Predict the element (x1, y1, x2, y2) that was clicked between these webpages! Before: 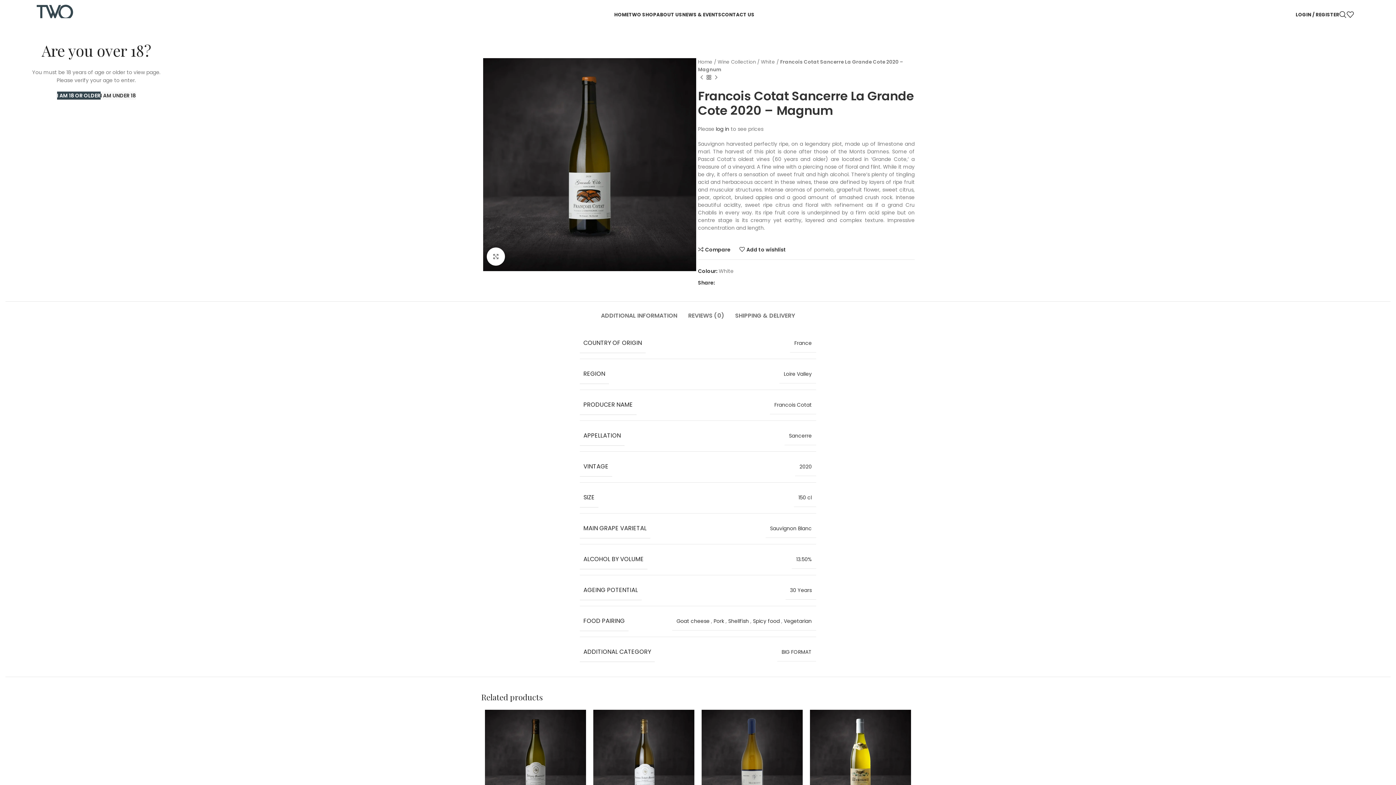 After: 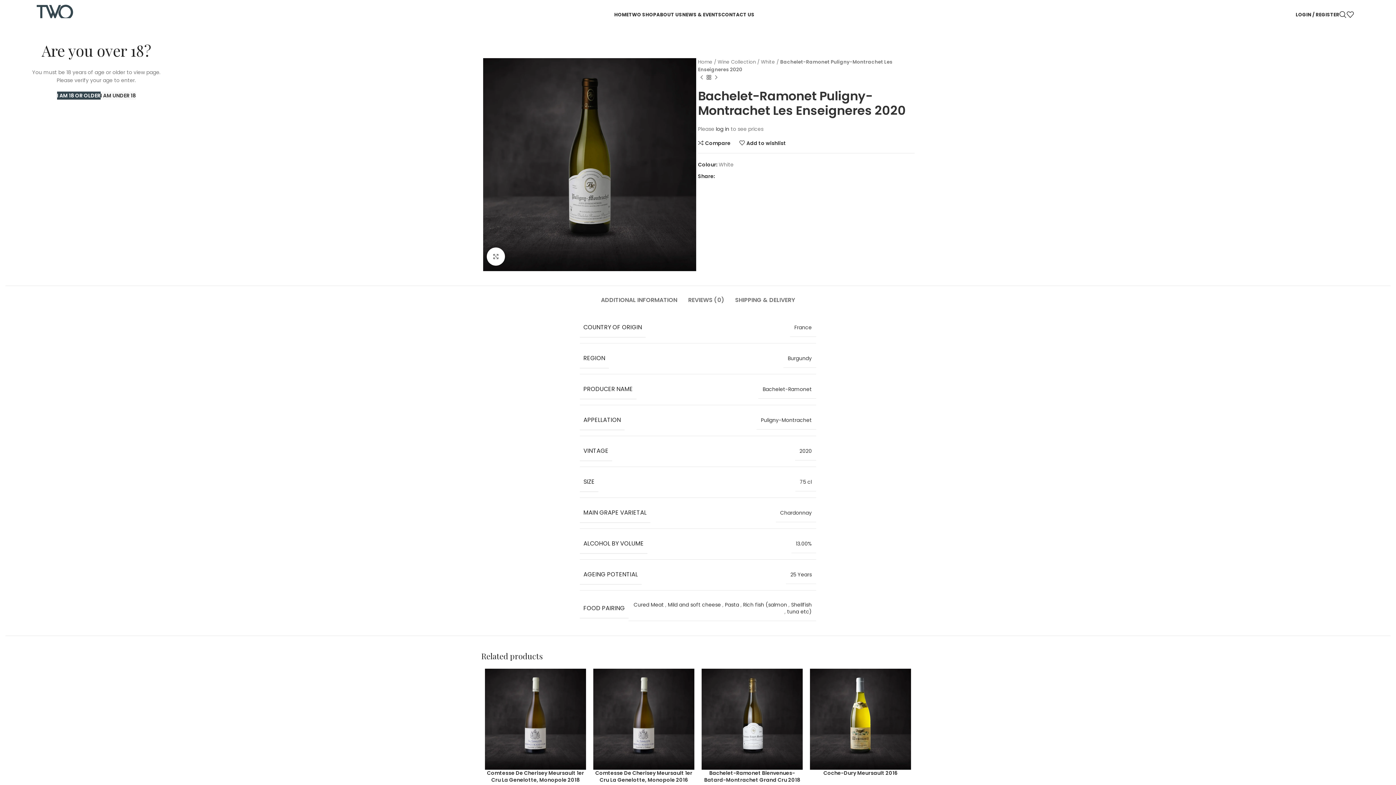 Action: bbox: (485, 710, 586, 811)